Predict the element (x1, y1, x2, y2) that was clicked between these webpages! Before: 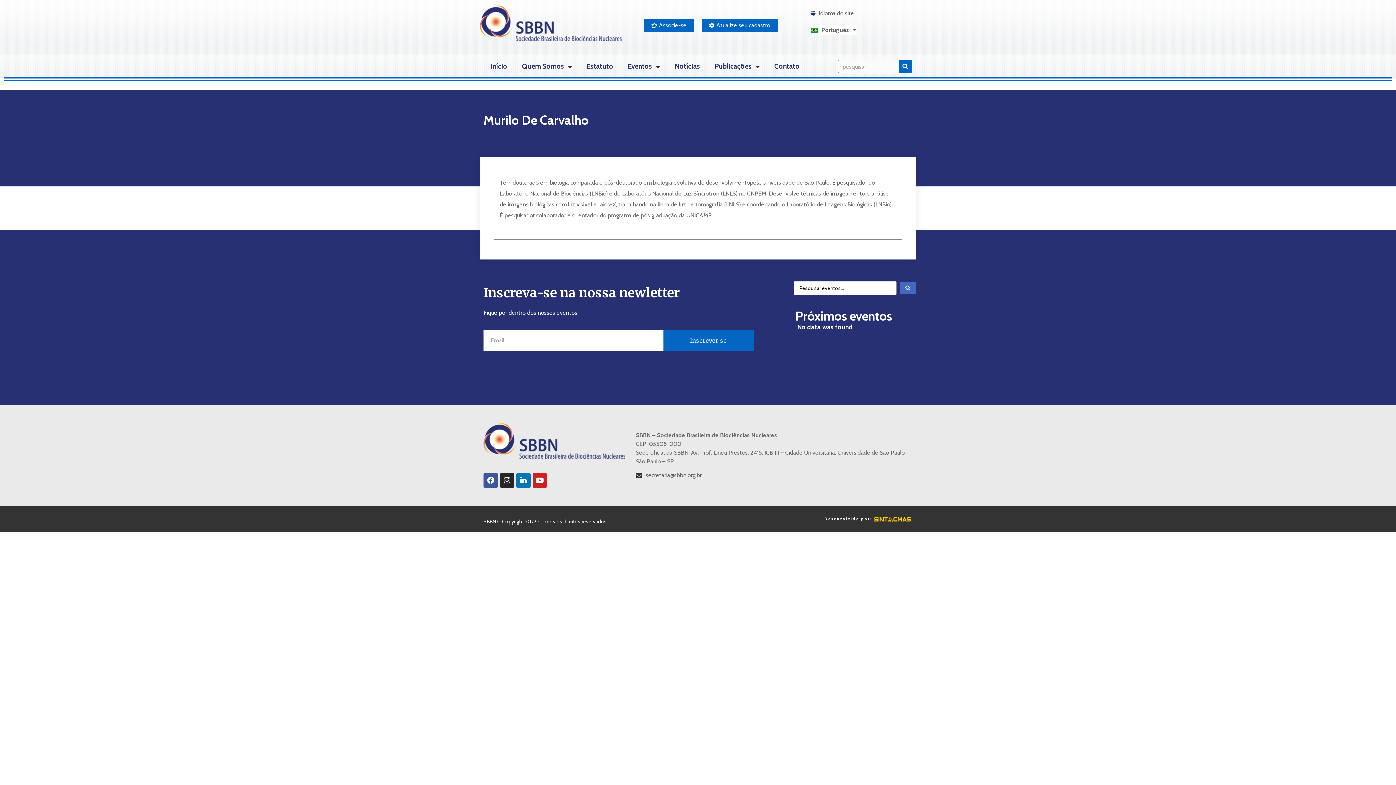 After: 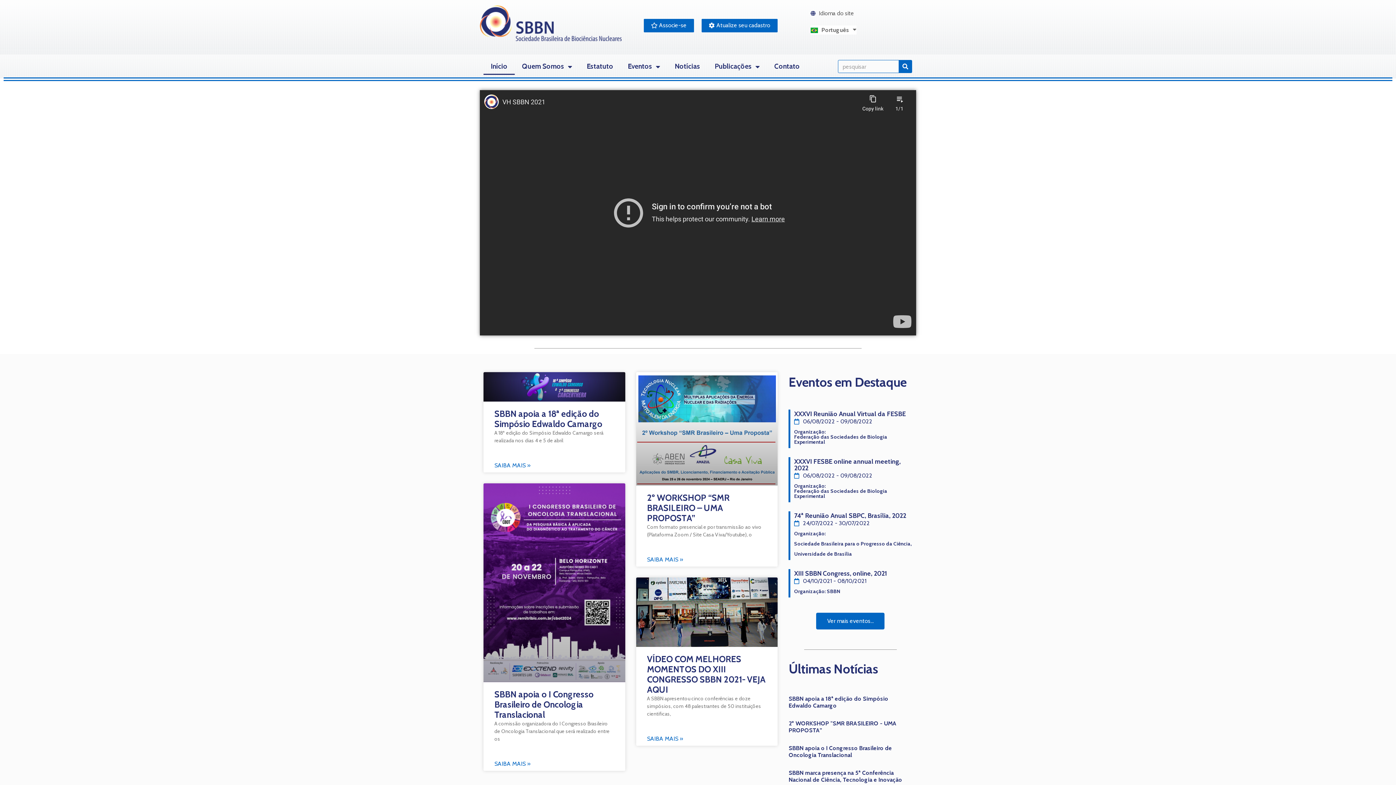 Action: bbox: (483, 58, 514, 74) label: Início